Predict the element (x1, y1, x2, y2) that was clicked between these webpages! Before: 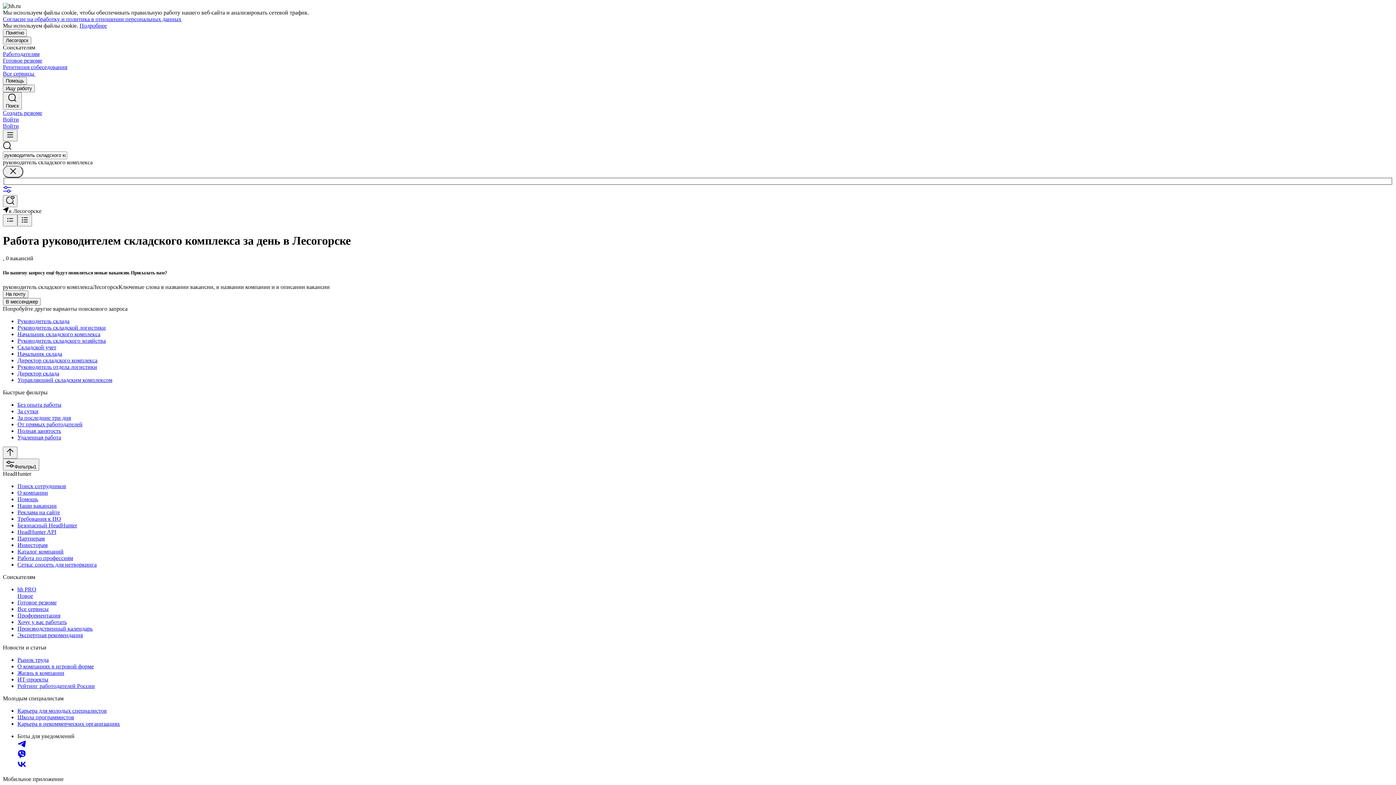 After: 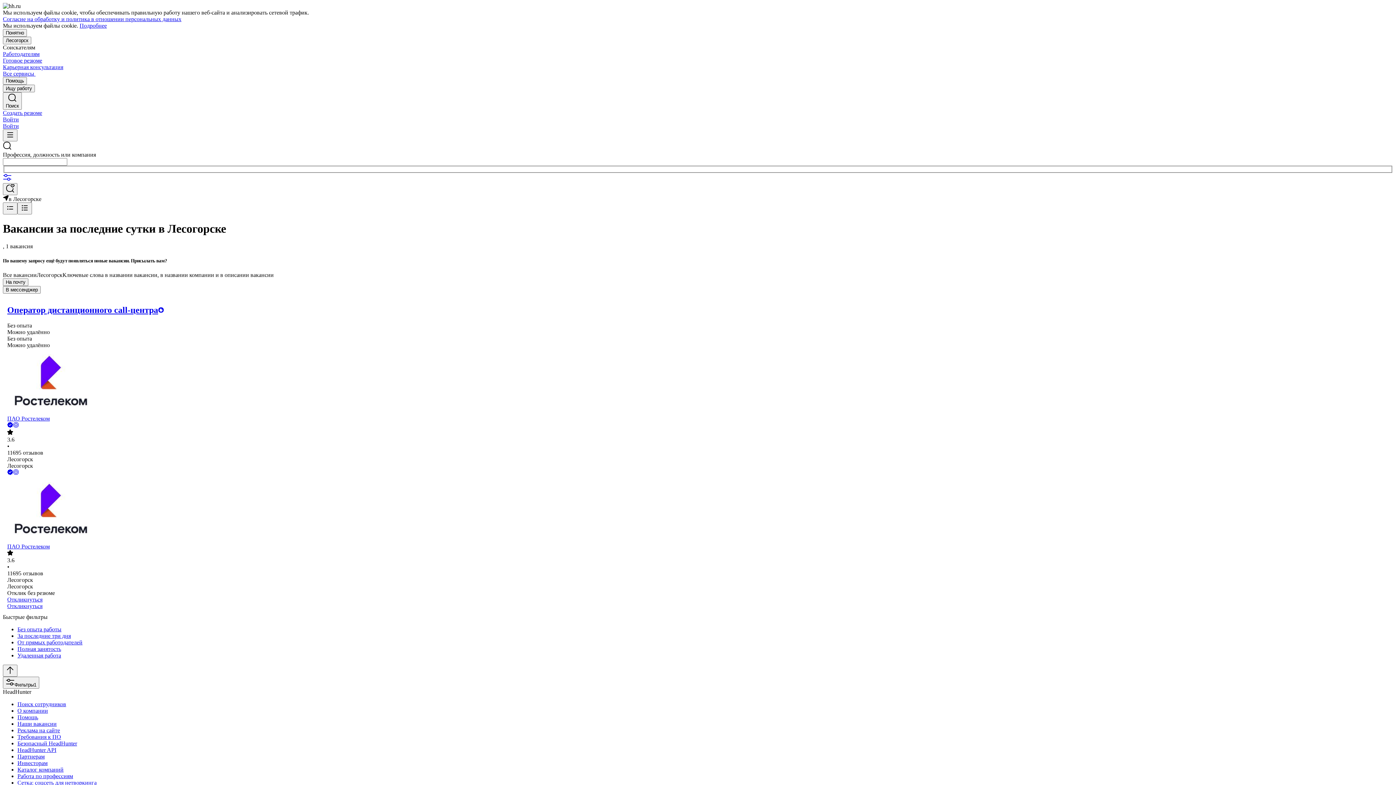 Action: bbox: (17, 408, 1393, 414) label: За сутки